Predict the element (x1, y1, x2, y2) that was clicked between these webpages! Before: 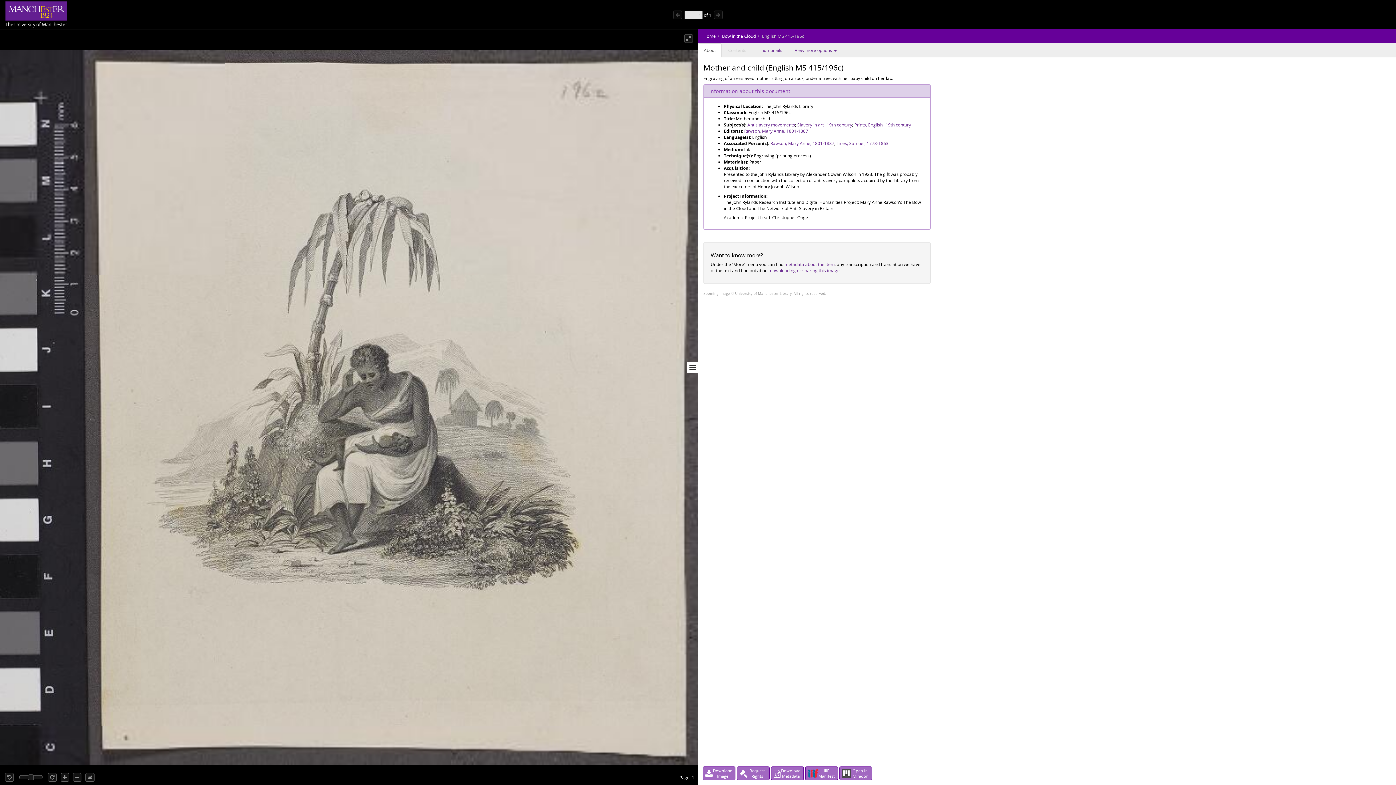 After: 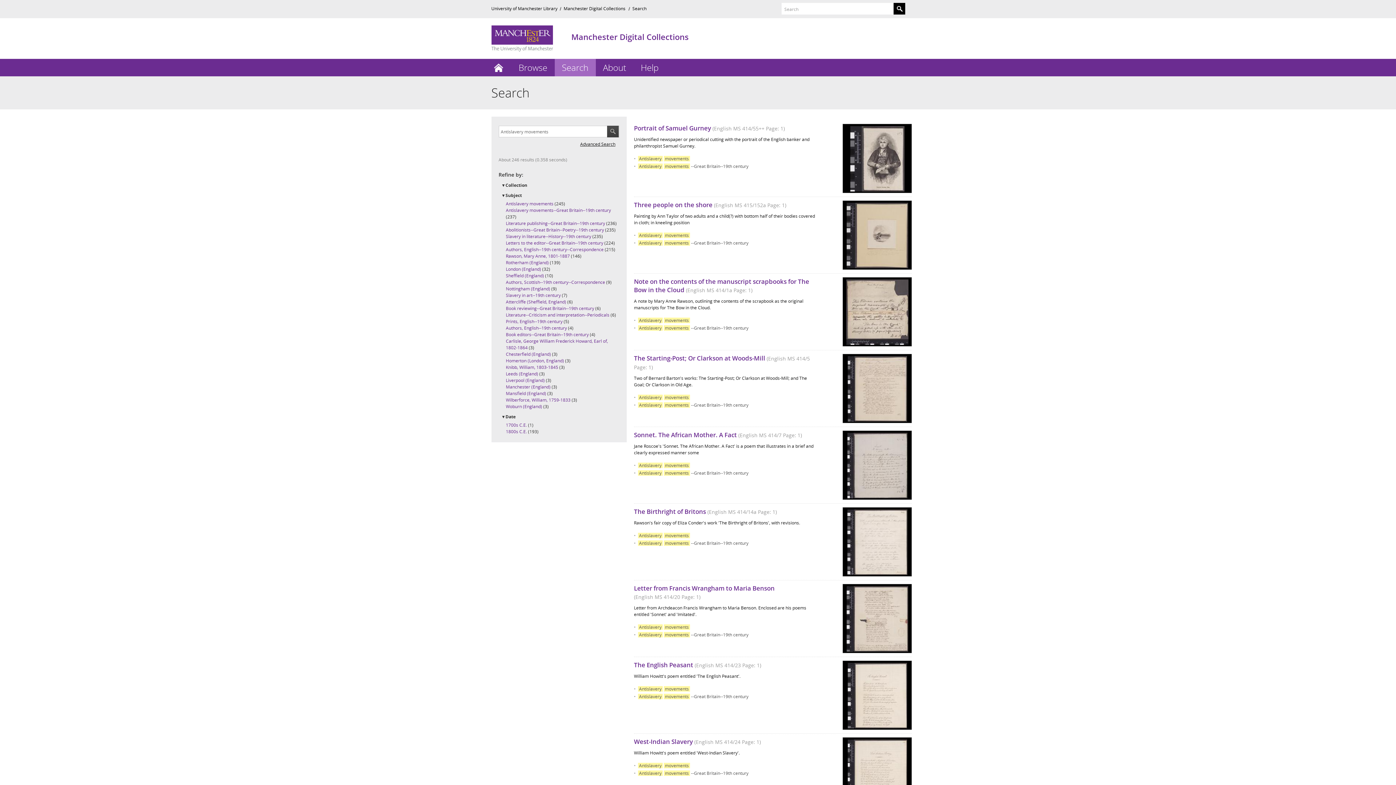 Action: label: Antislavery movements bbox: (747, 121, 795, 128)